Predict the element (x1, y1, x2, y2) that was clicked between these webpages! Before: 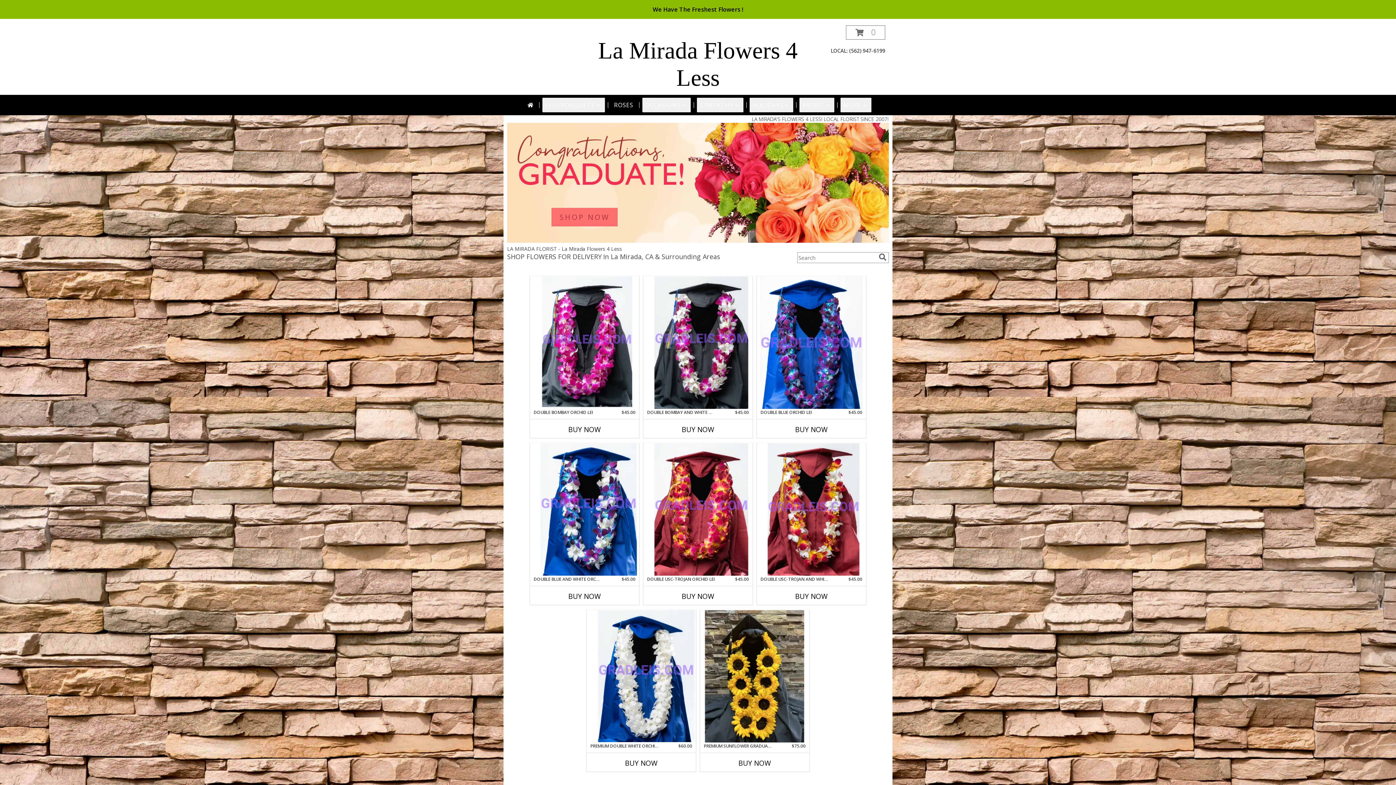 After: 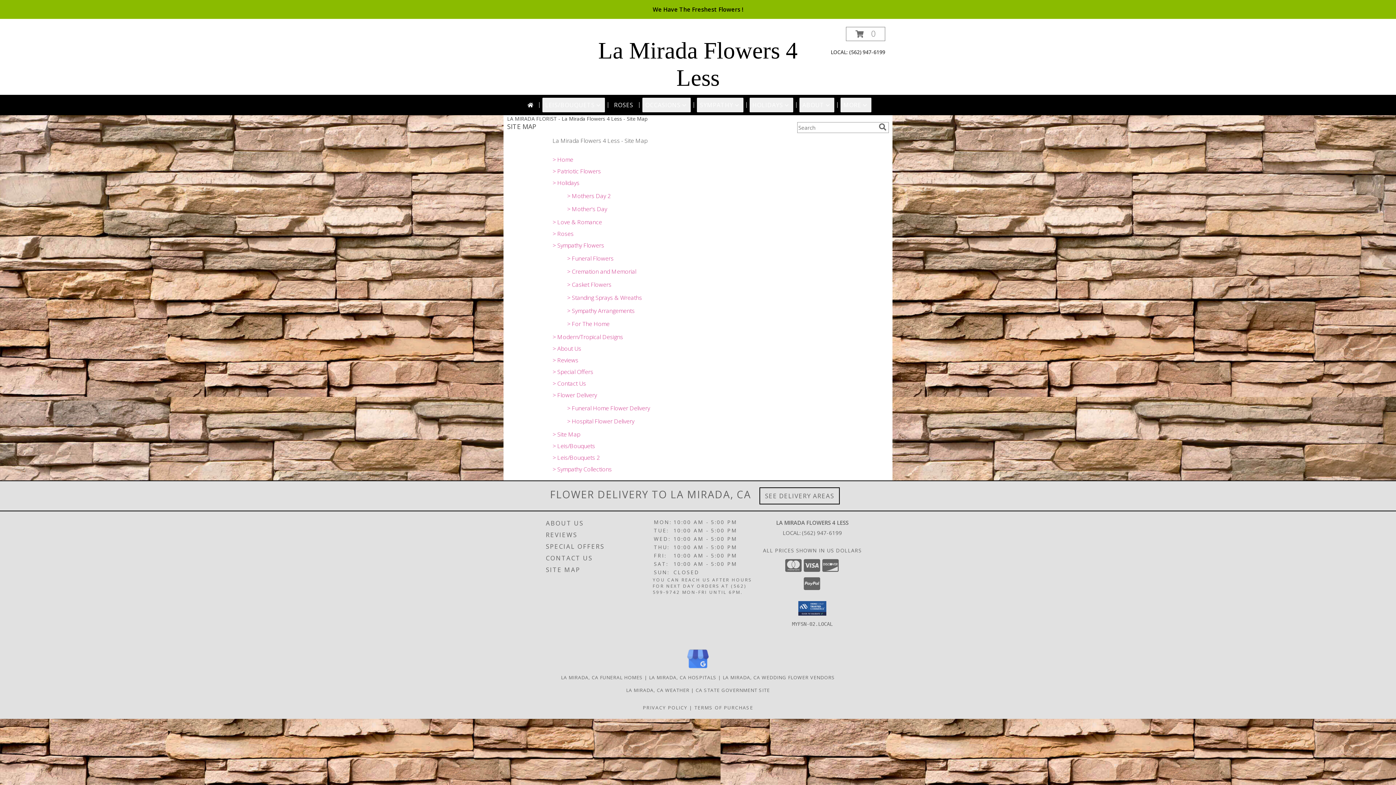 Action: bbox: (551, 207, 617, 226) label: SHOP NOW